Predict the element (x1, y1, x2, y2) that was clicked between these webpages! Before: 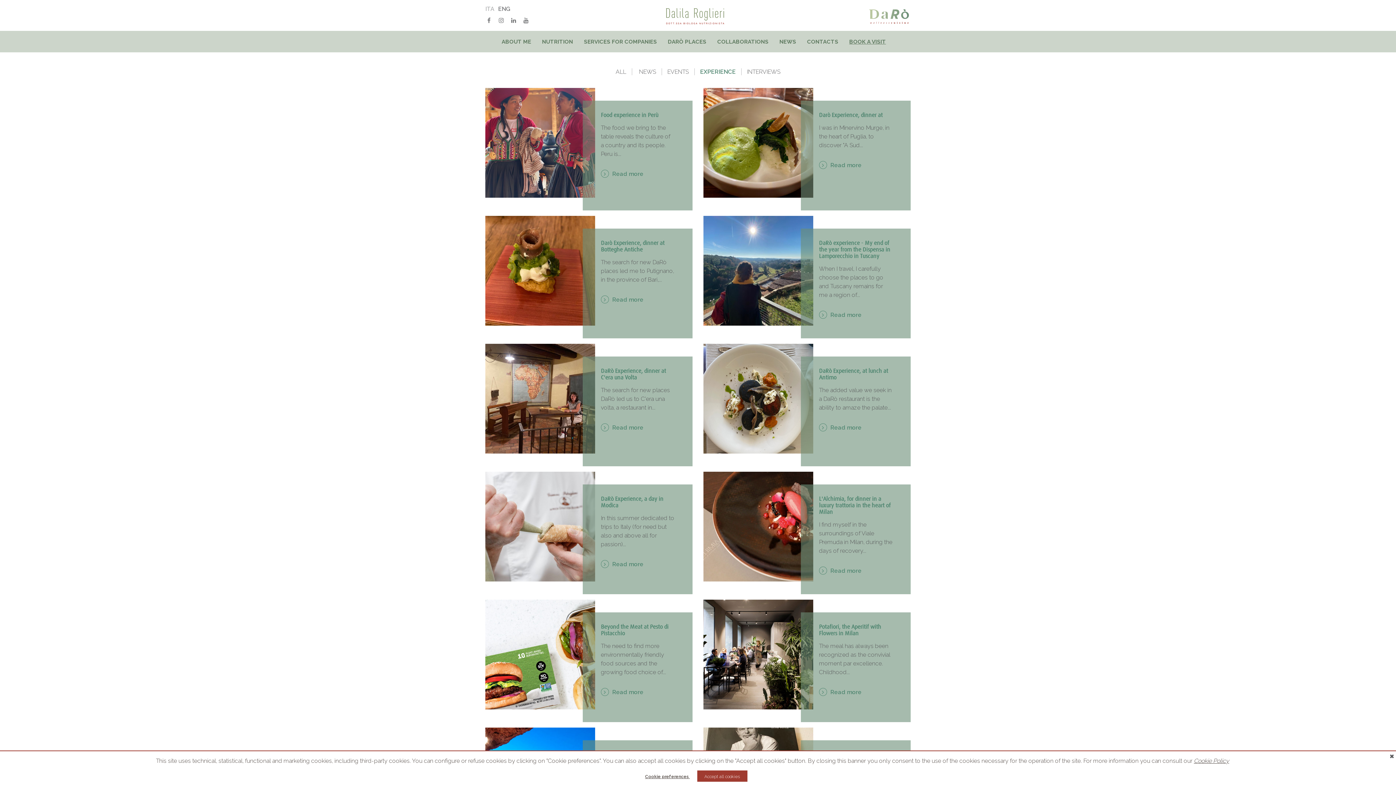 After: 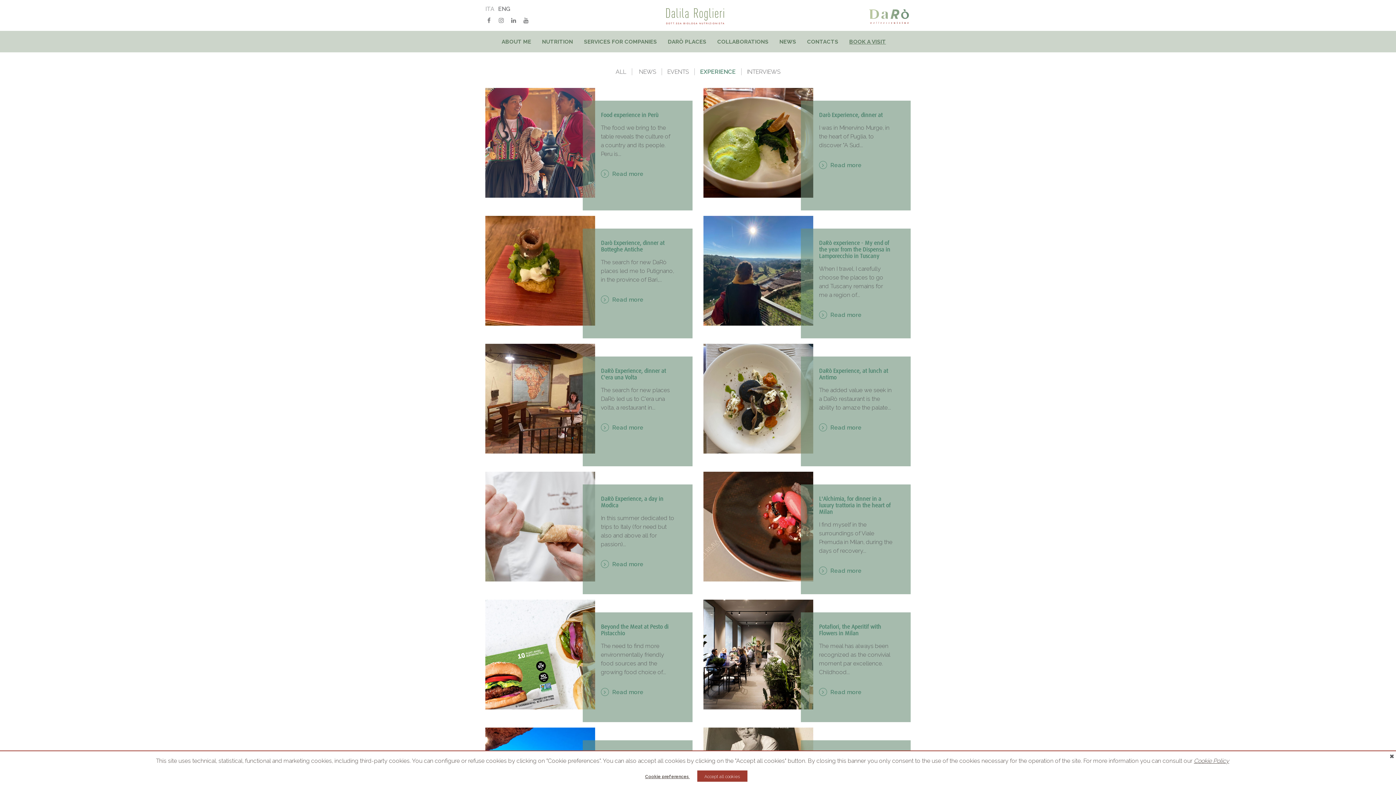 Action: bbox: (498, 5, 510, 12) label: ENG